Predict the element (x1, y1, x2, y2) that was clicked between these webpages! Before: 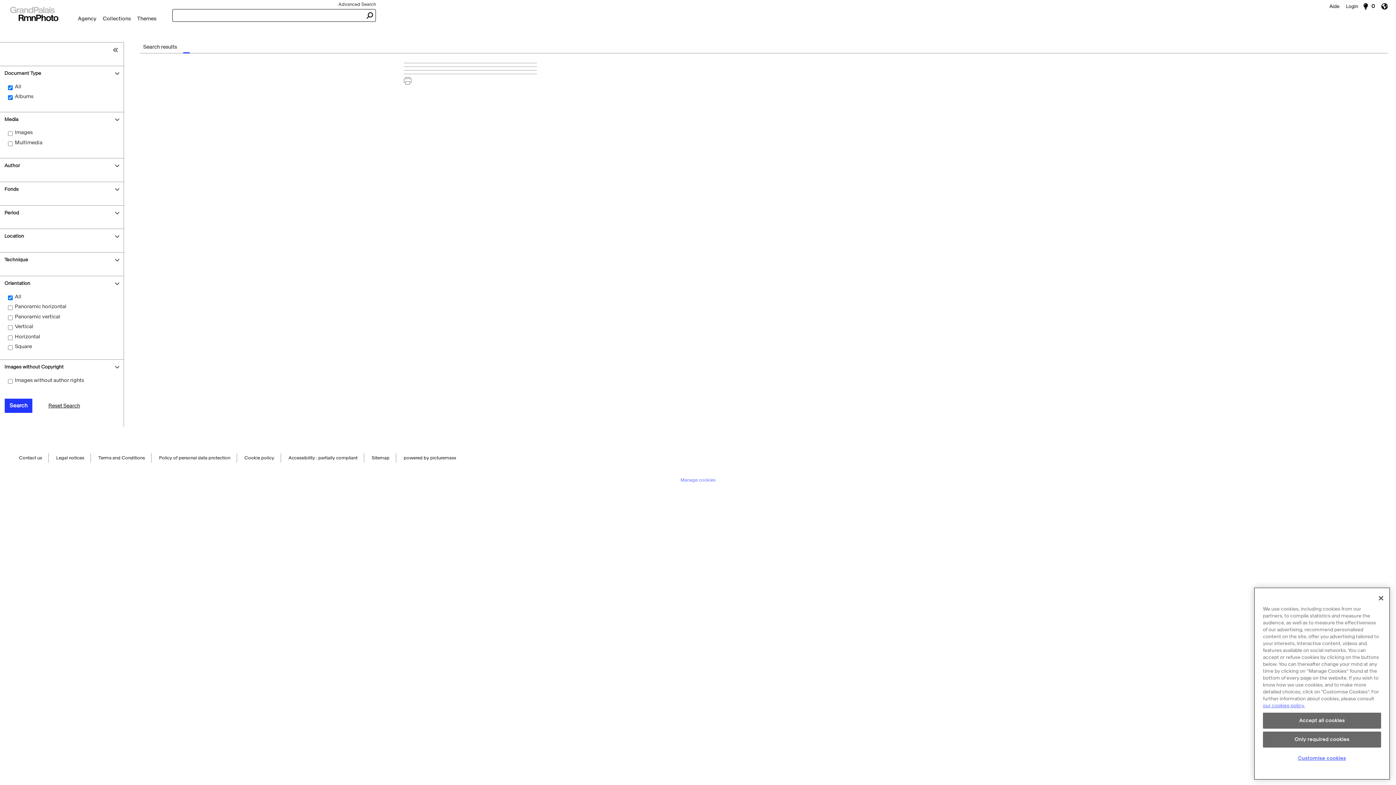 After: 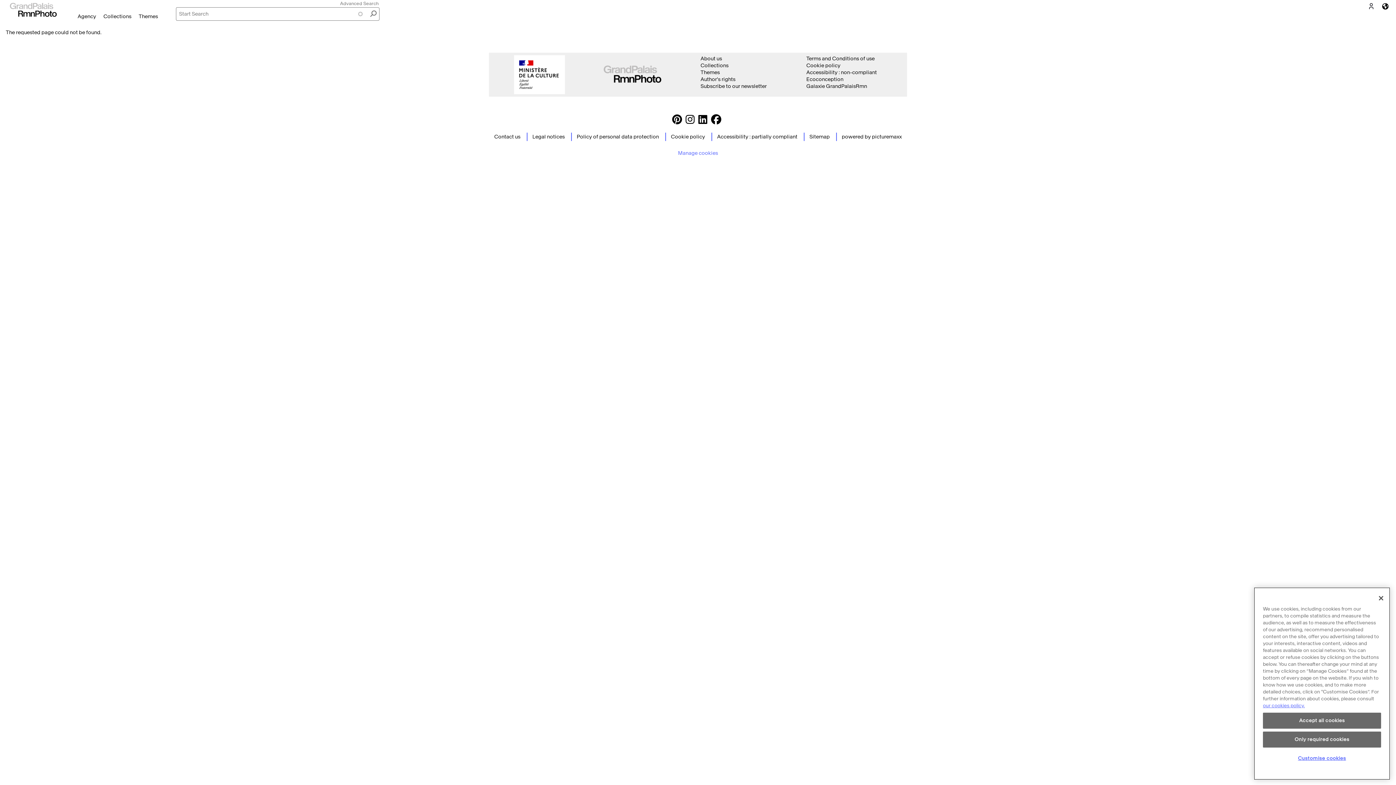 Action: label: Themes bbox: (134, 12, 159, 24)